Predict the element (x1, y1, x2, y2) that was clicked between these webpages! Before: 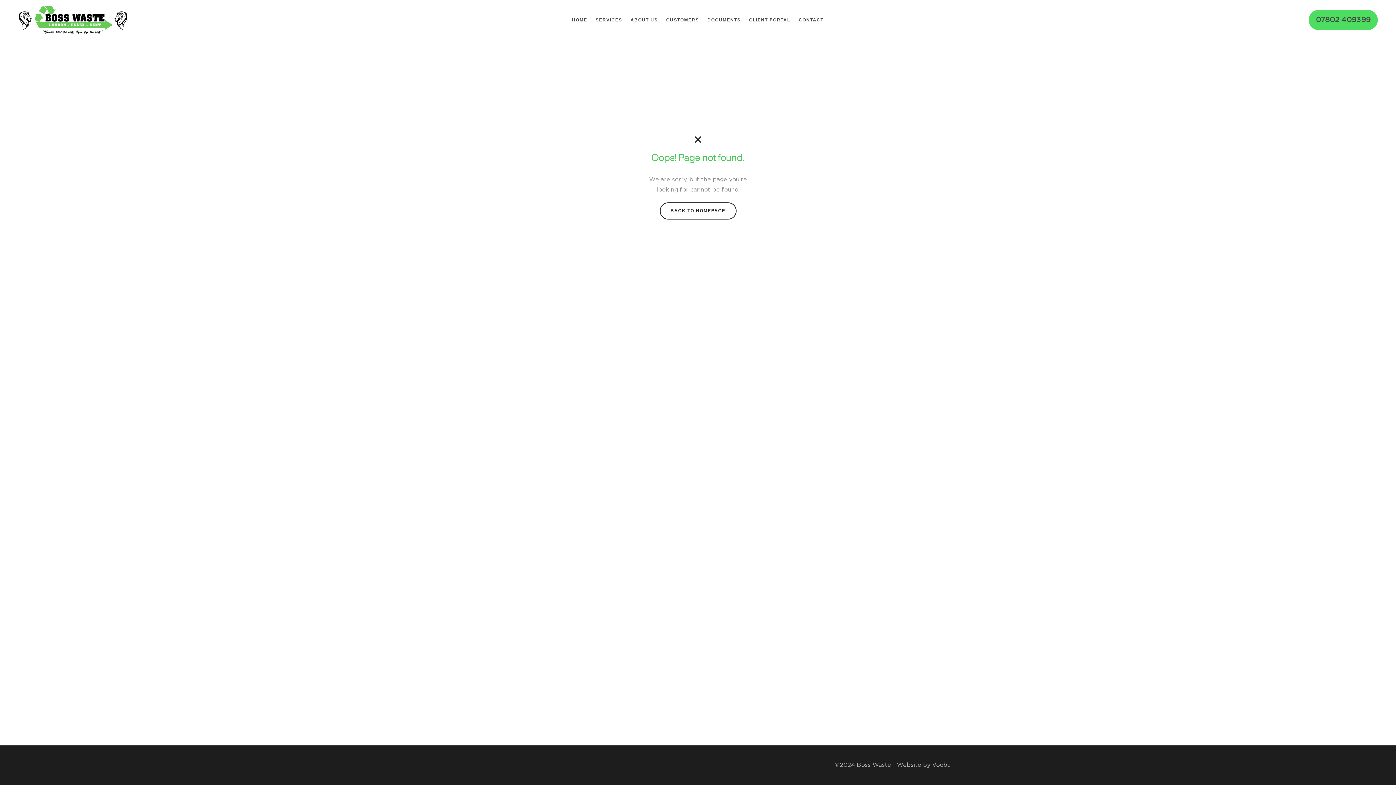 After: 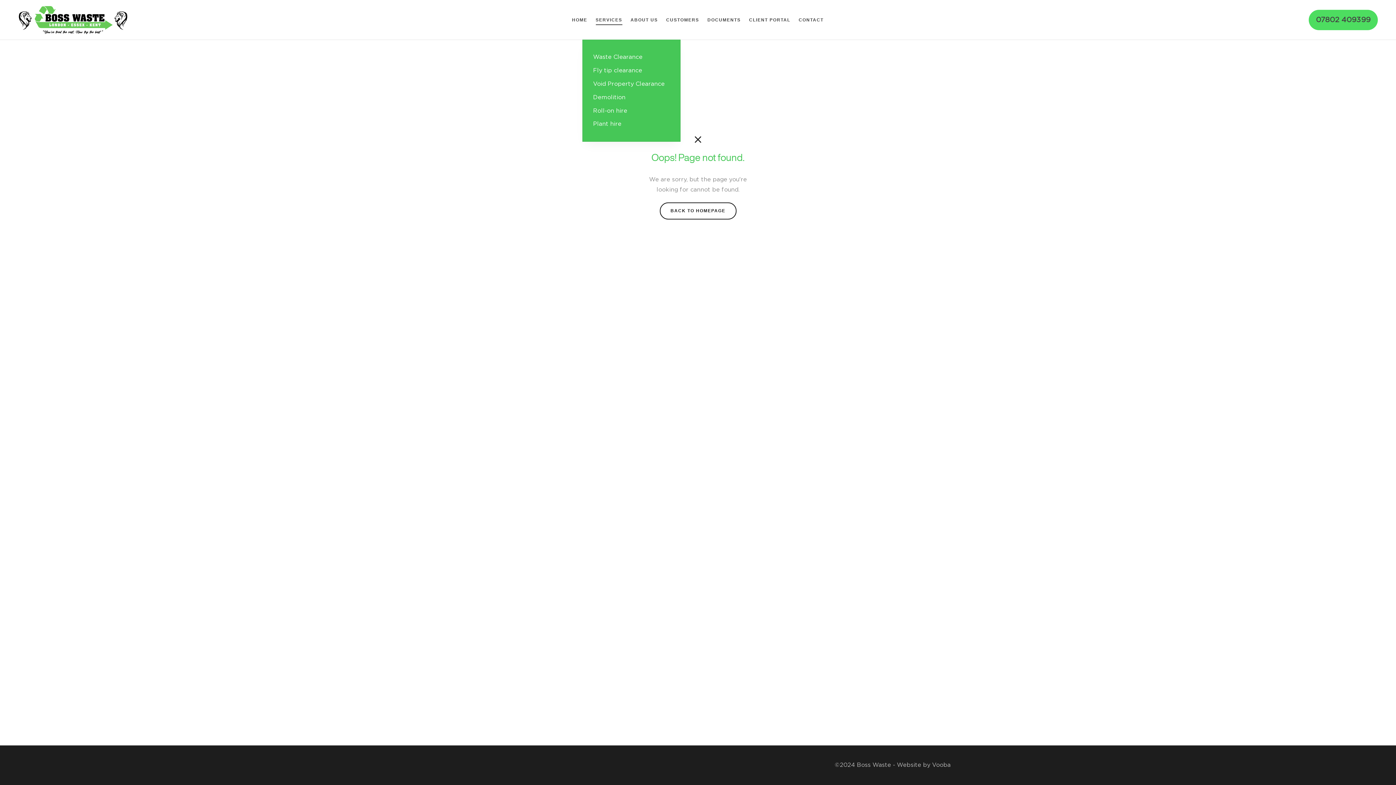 Action: bbox: (595, 14, 622, 25) label: SERVICES